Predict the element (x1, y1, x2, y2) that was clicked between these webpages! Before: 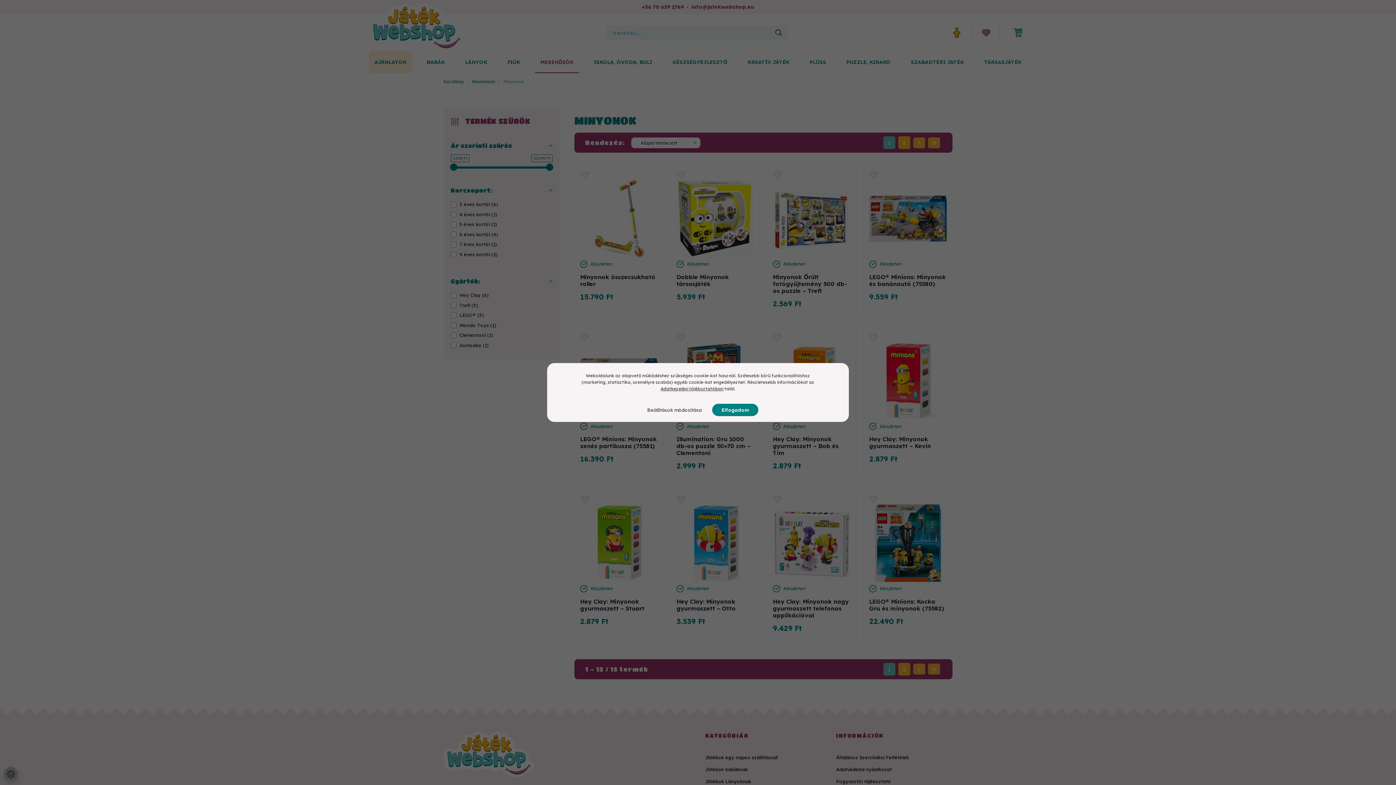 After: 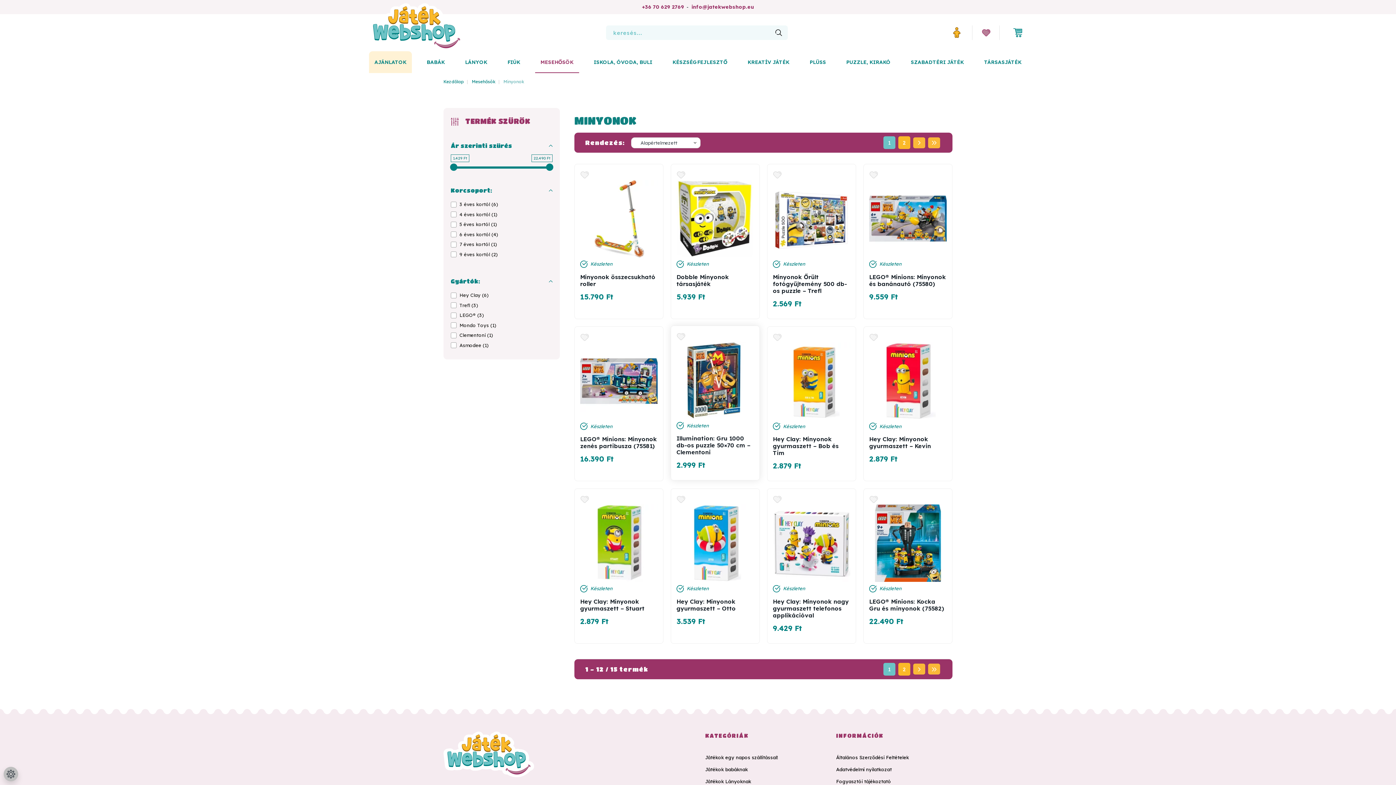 Action: label: Elfogadom bbox: (712, 404, 758, 416)